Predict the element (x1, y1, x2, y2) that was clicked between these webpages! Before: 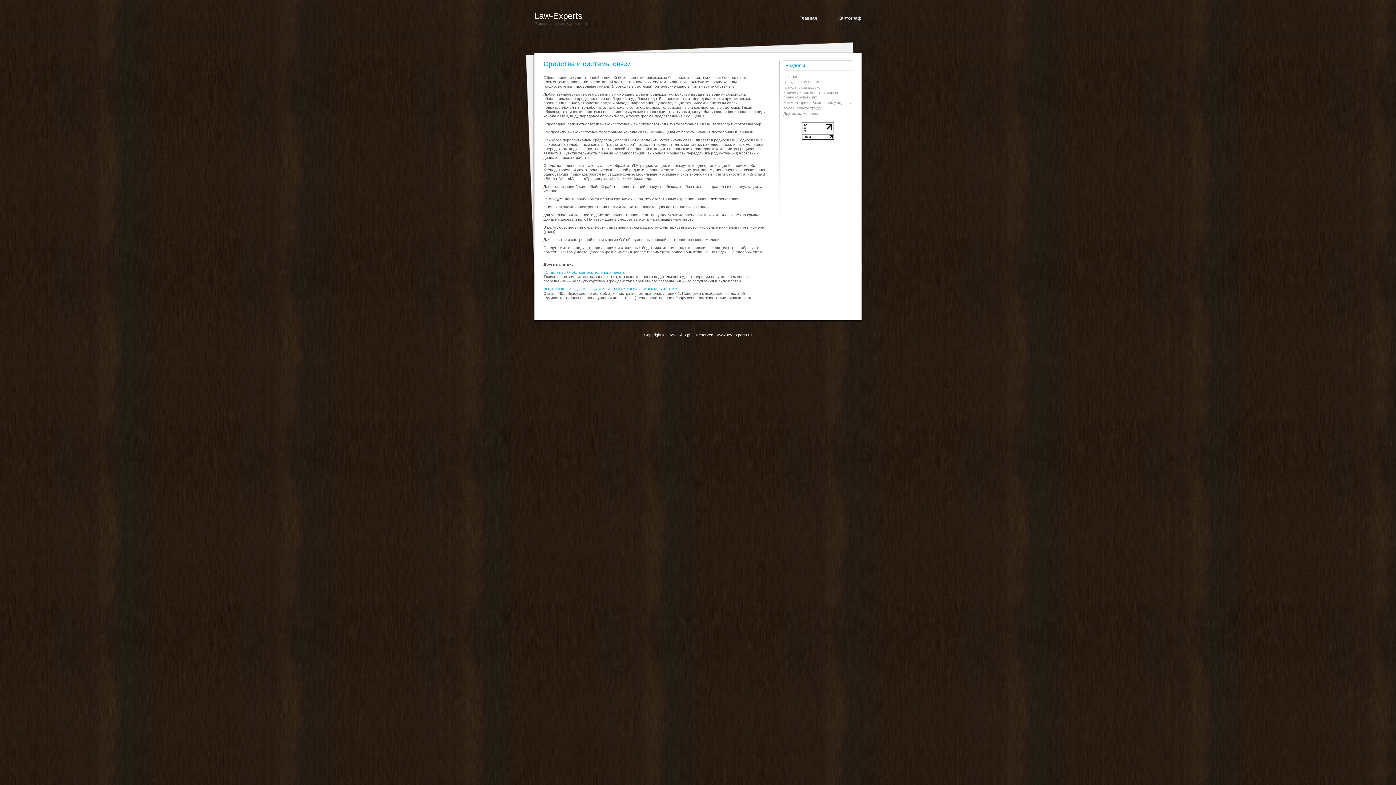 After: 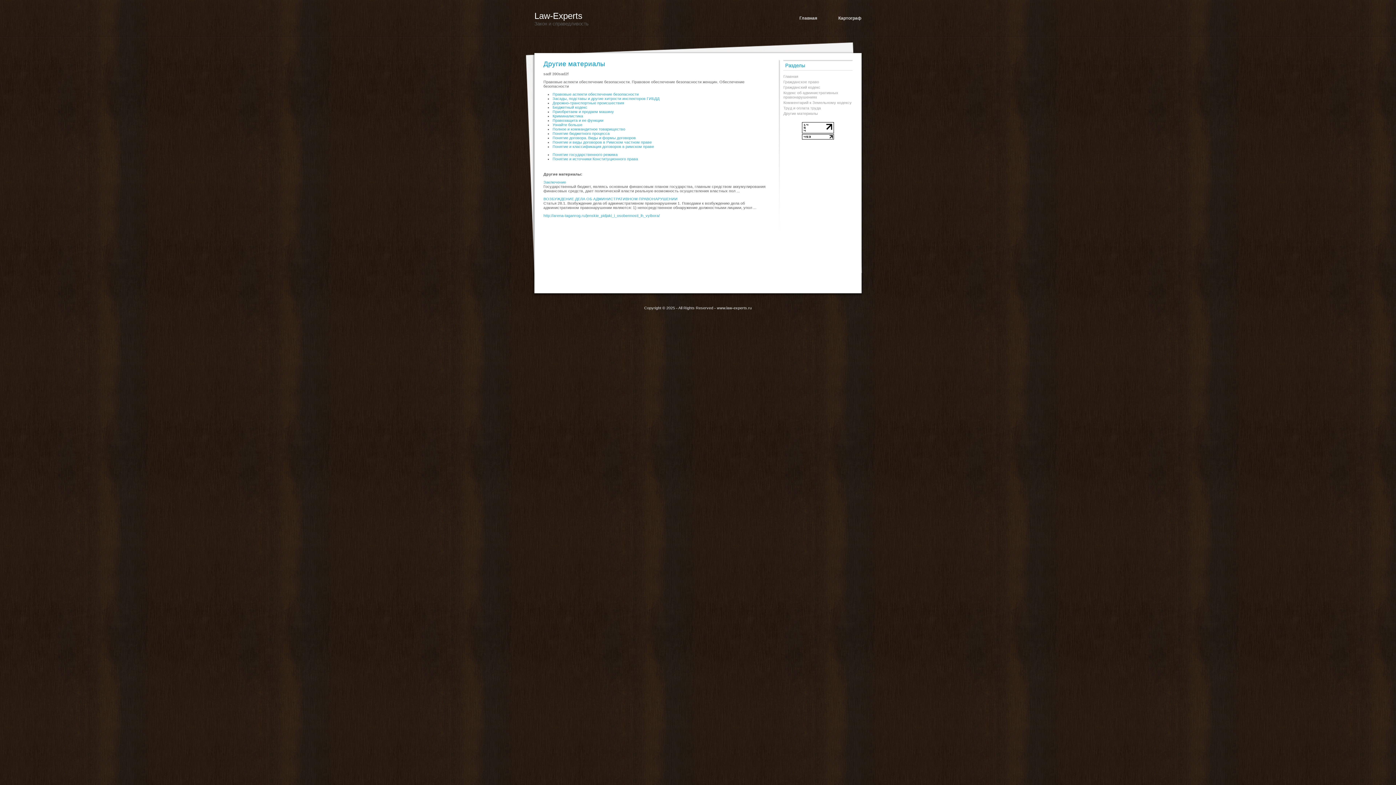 Action: bbox: (783, 111, 818, 115) label: Другие материалы